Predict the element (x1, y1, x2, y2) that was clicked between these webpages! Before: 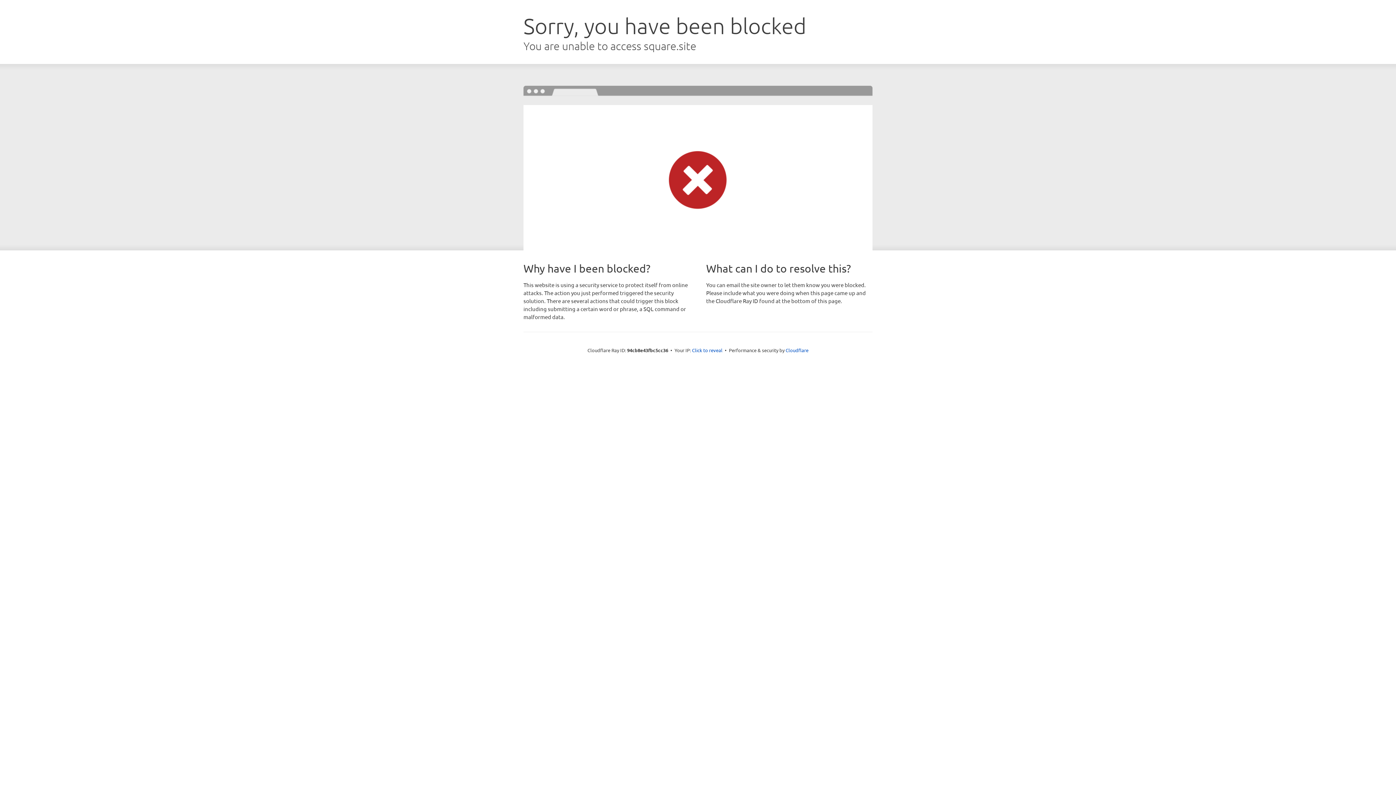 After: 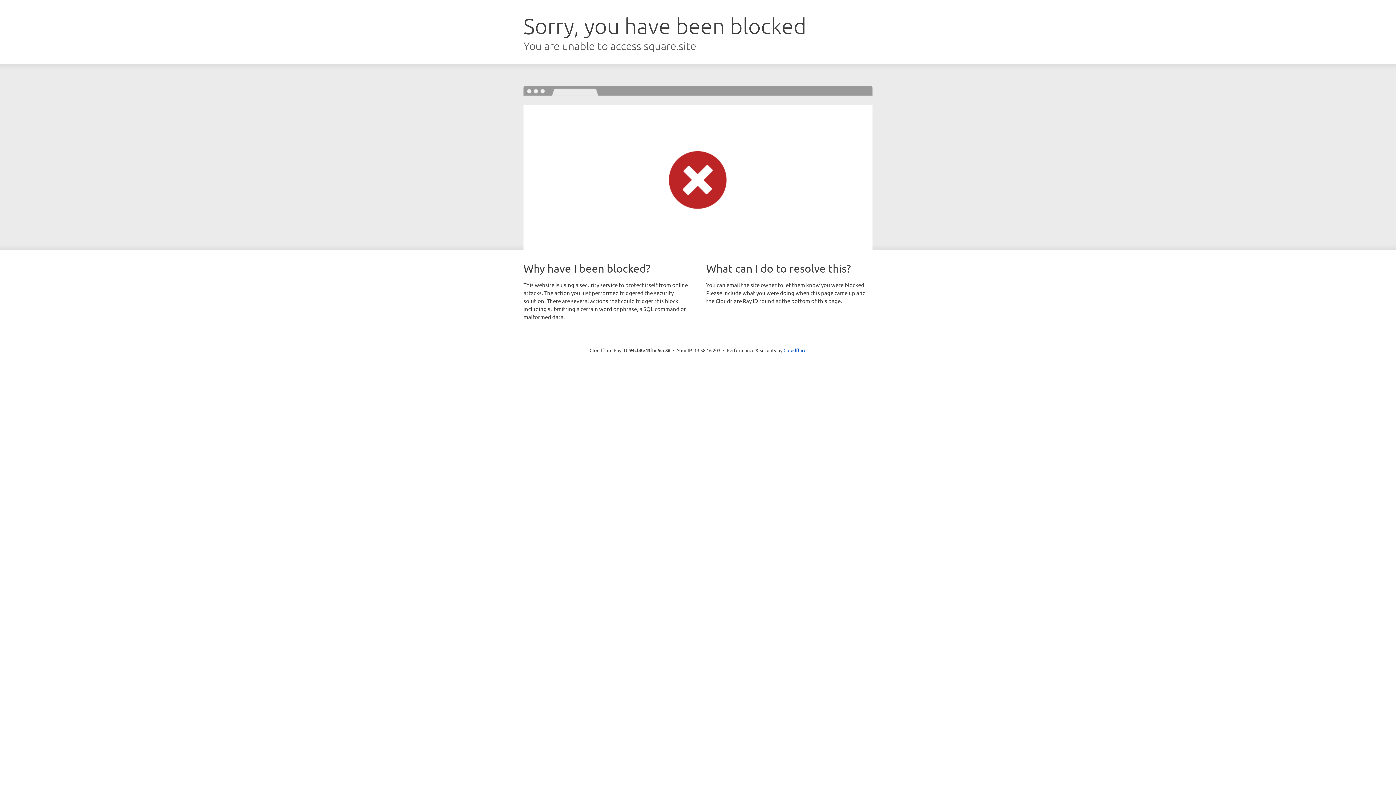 Action: bbox: (692, 346, 722, 353) label: Click to reveal